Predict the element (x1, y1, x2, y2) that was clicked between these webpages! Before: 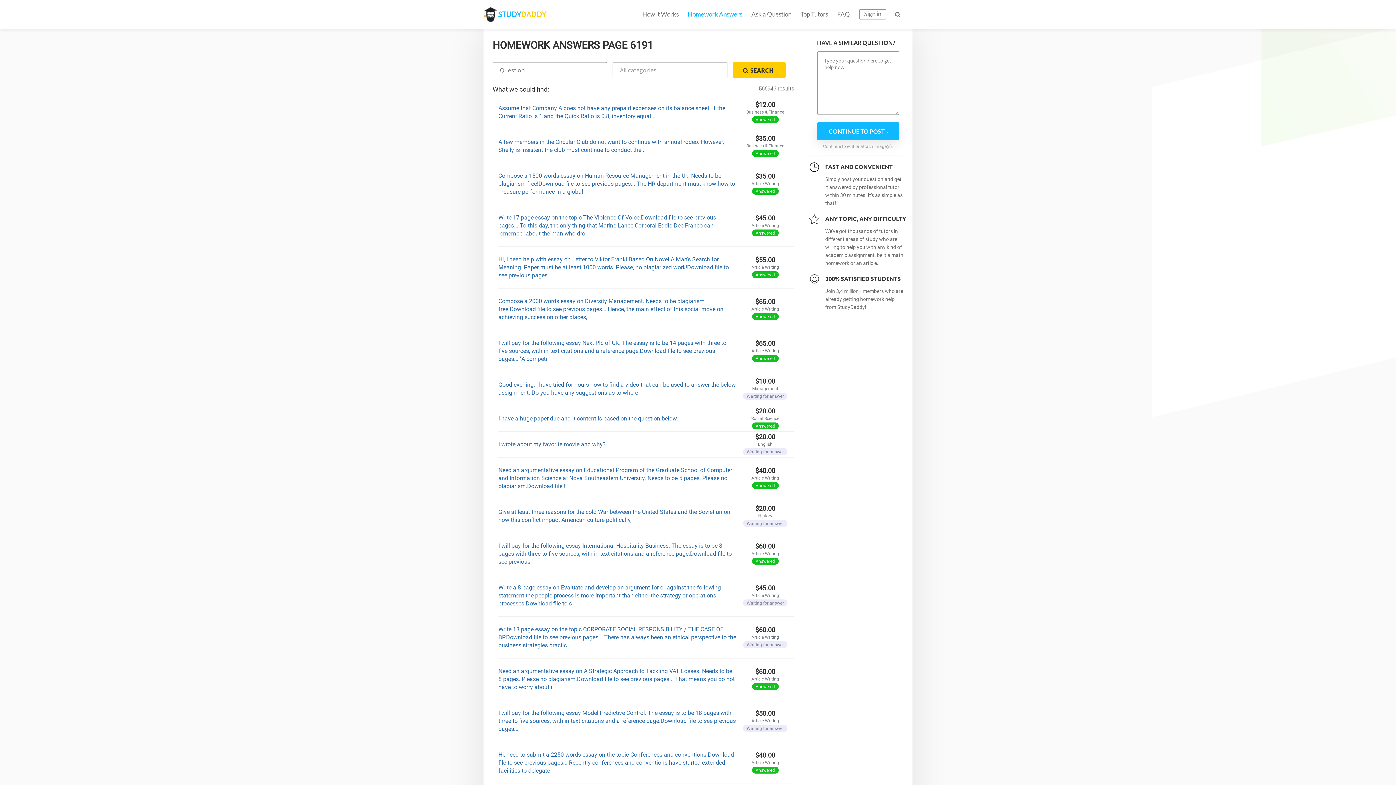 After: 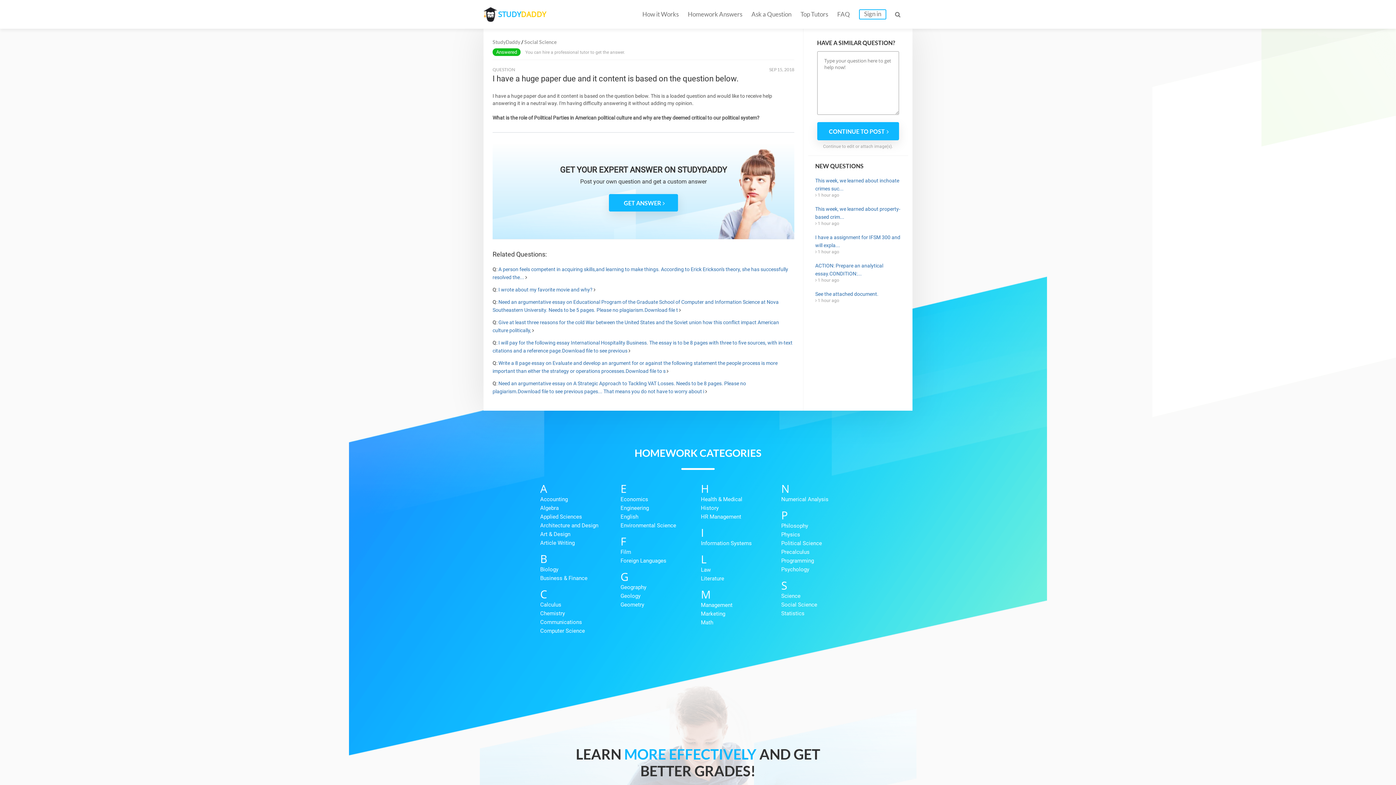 Action: bbox: (498, 415, 678, 422) label: I have a huge paper due and it content is based on the question below.